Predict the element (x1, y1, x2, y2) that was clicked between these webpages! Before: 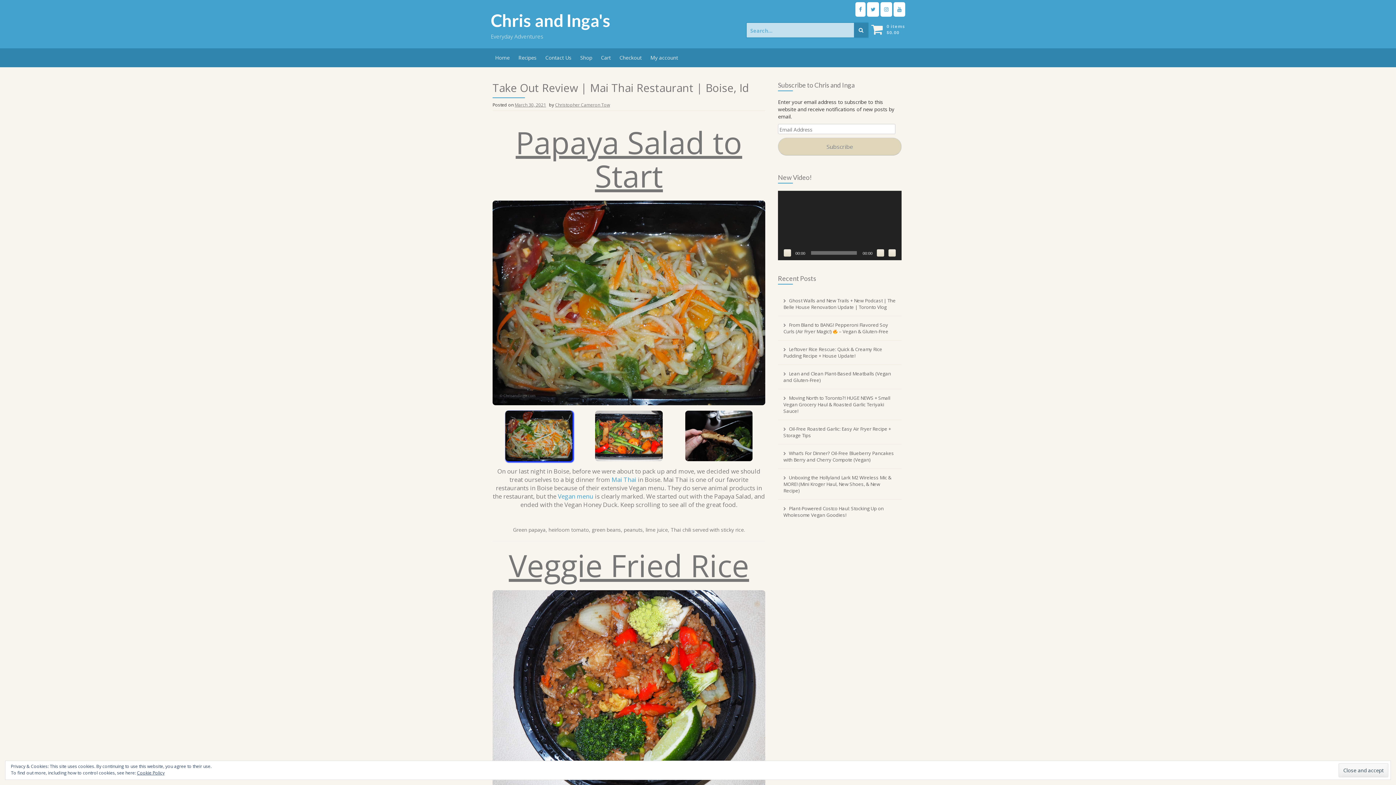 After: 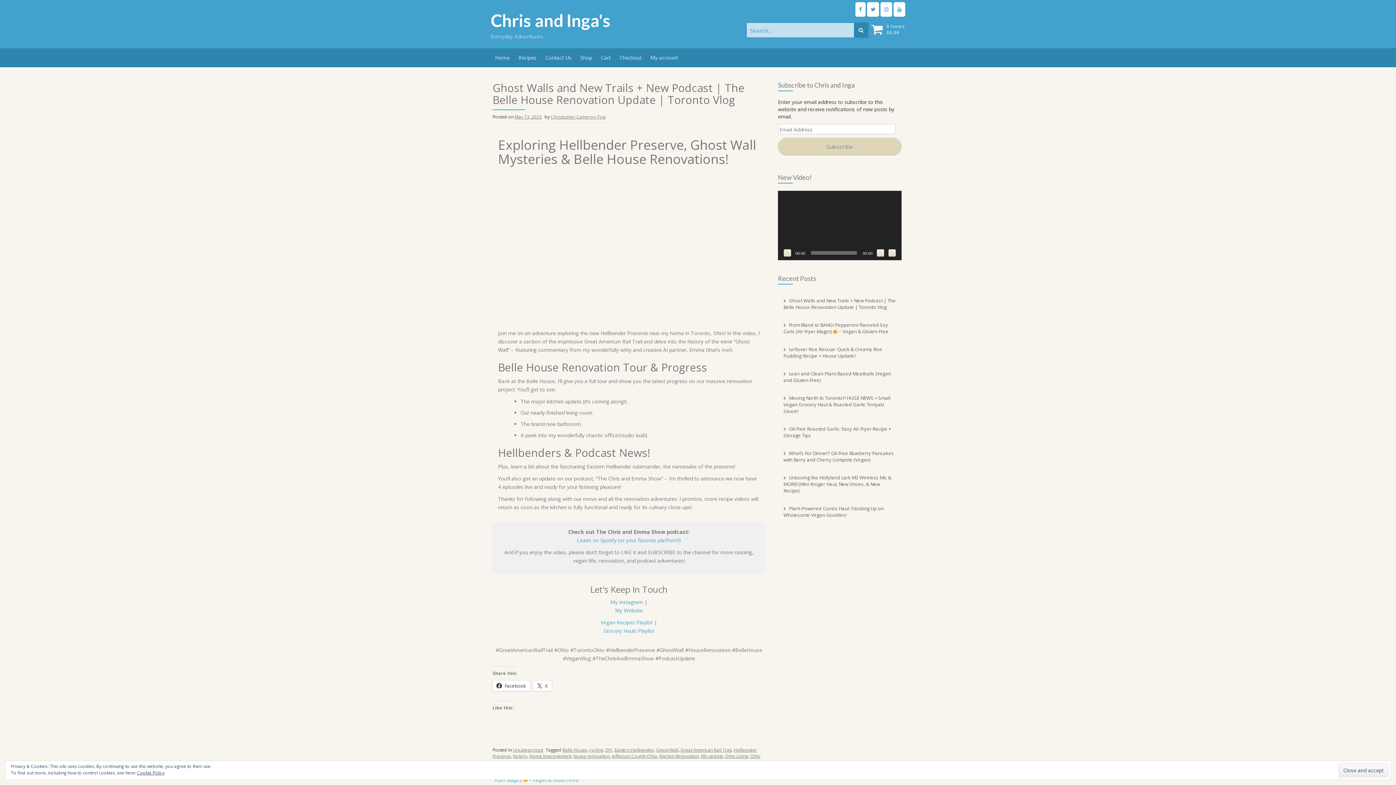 Action: bbox: (783, 297, 896, 310) label: Ghost Walls and New Trails + New Podcast | The Belle House Renovation Update | Toronto Vlog